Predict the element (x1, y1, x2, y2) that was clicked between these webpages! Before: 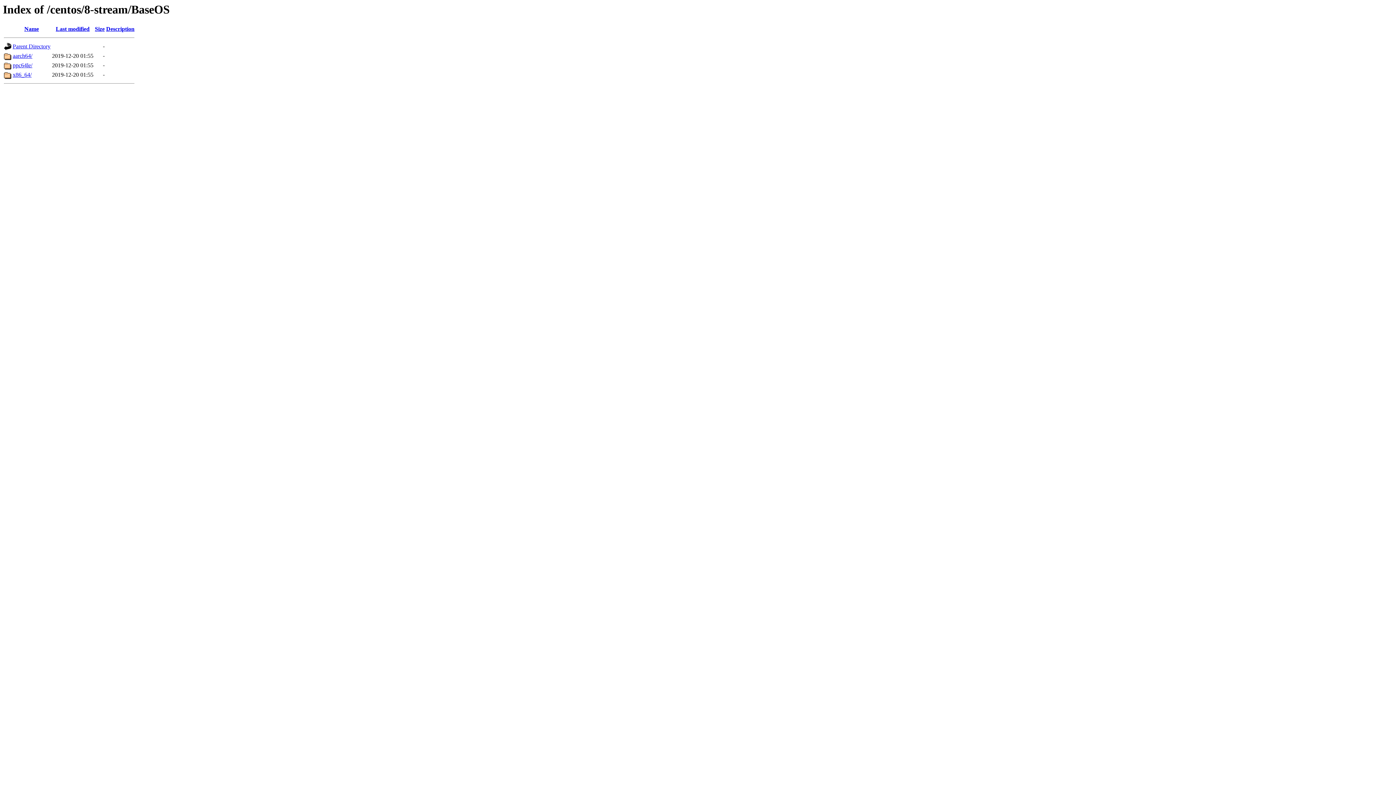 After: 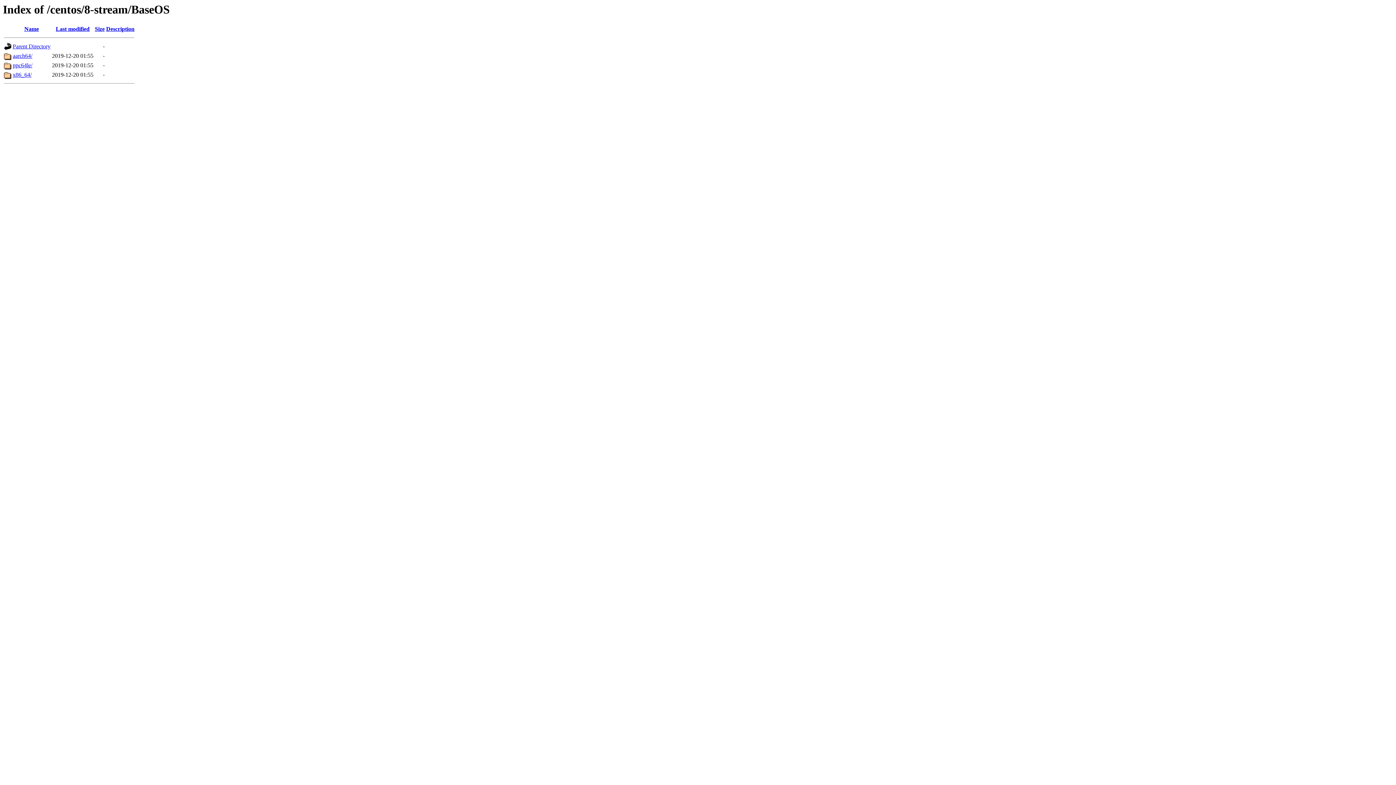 Action: bbox: (55, 25, 89, 32) label: Last modified